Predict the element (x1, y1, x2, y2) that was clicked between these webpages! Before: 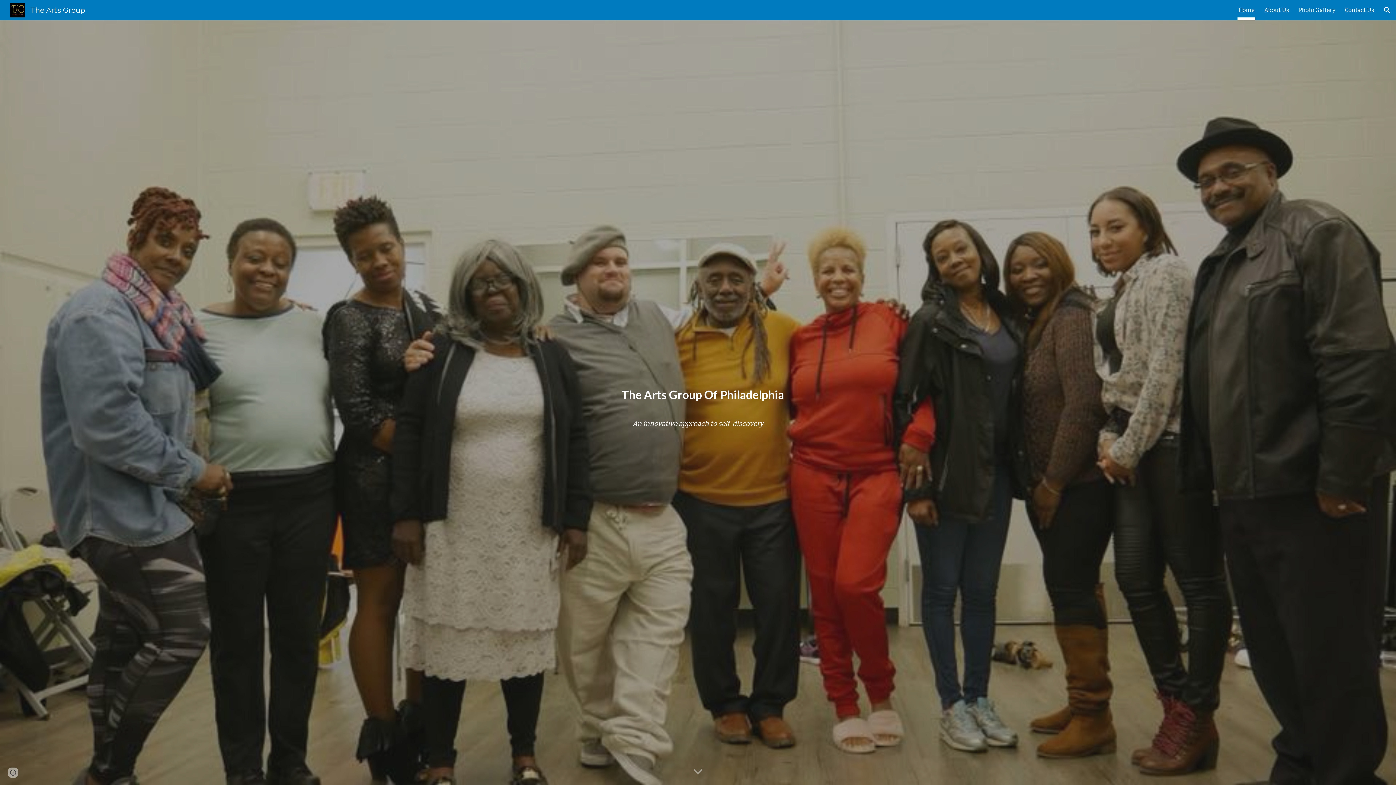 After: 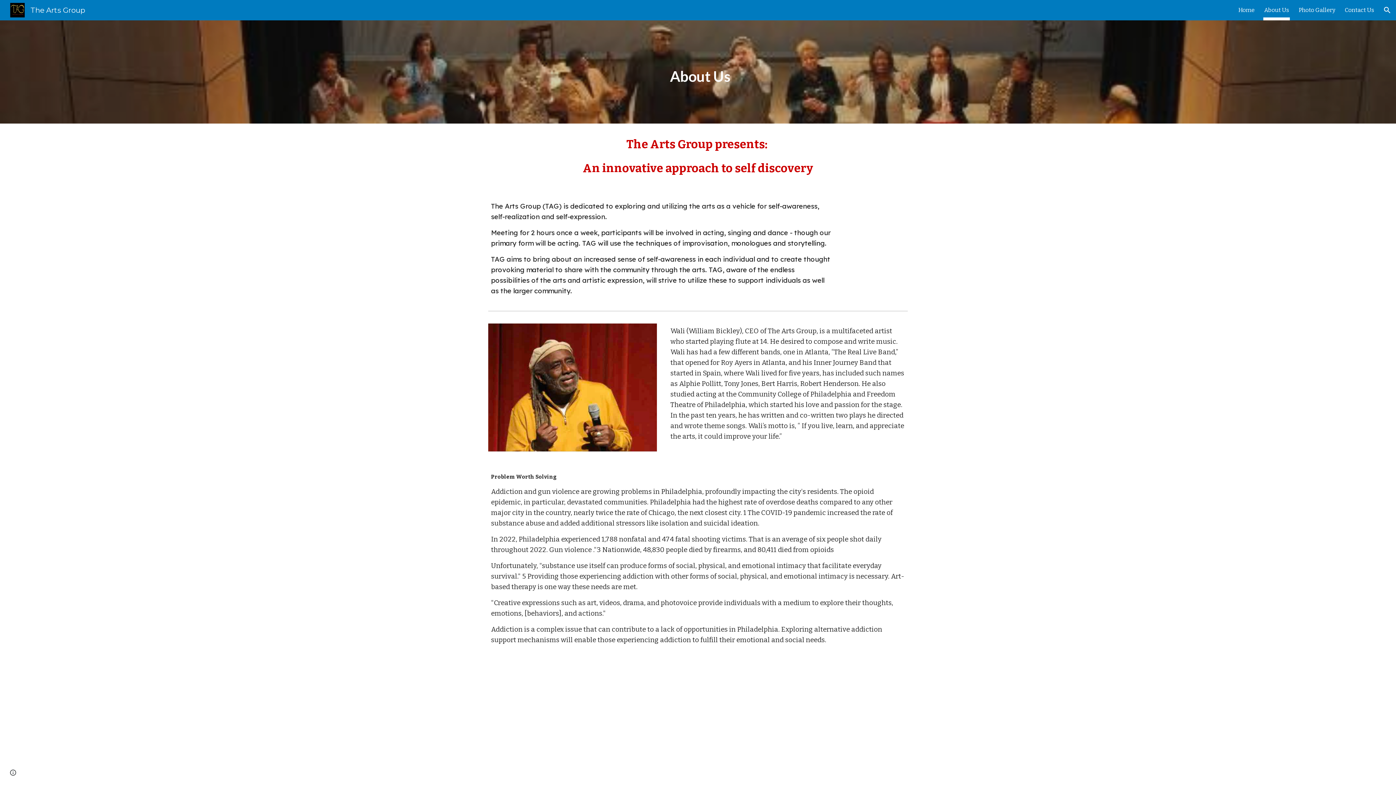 Action: label: About Us bbox: (1264, 5, 1289, 15)